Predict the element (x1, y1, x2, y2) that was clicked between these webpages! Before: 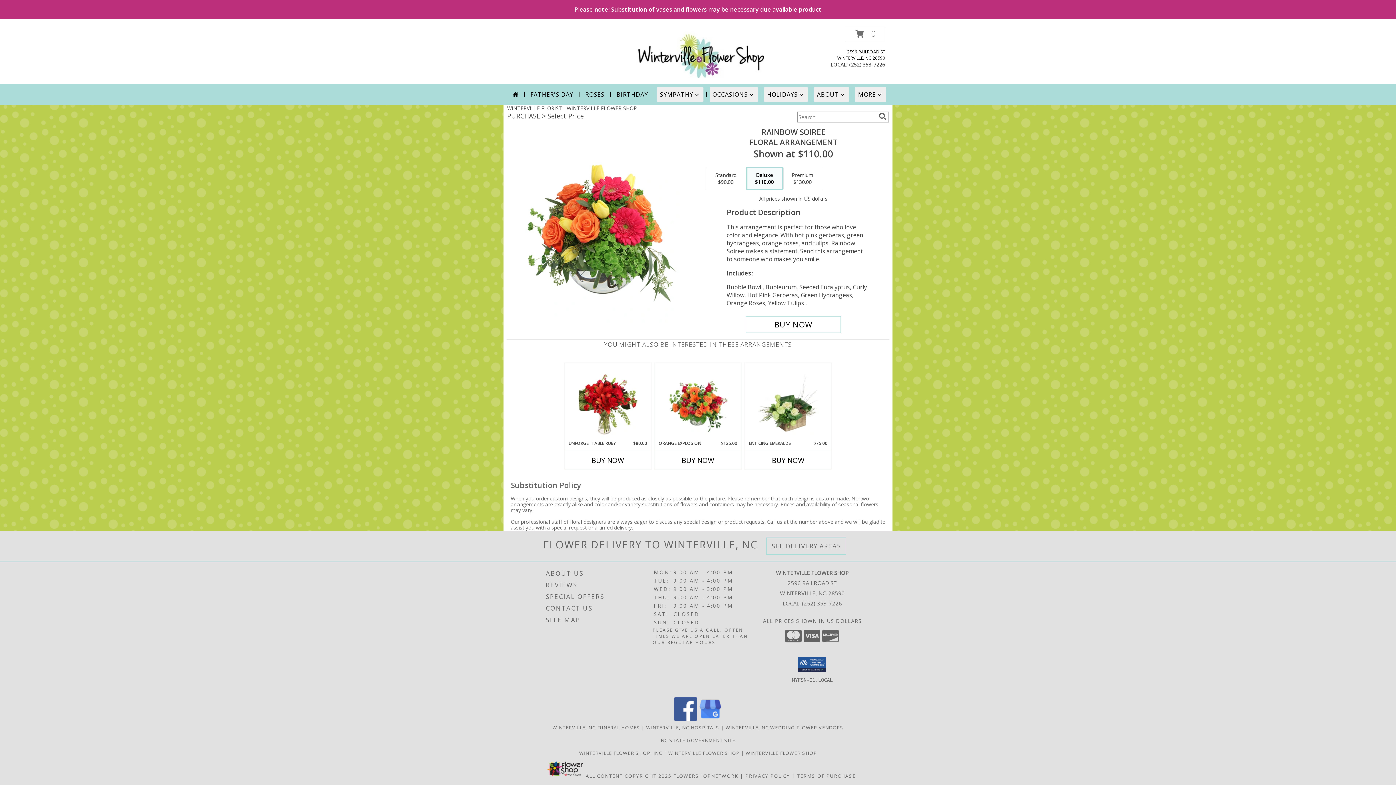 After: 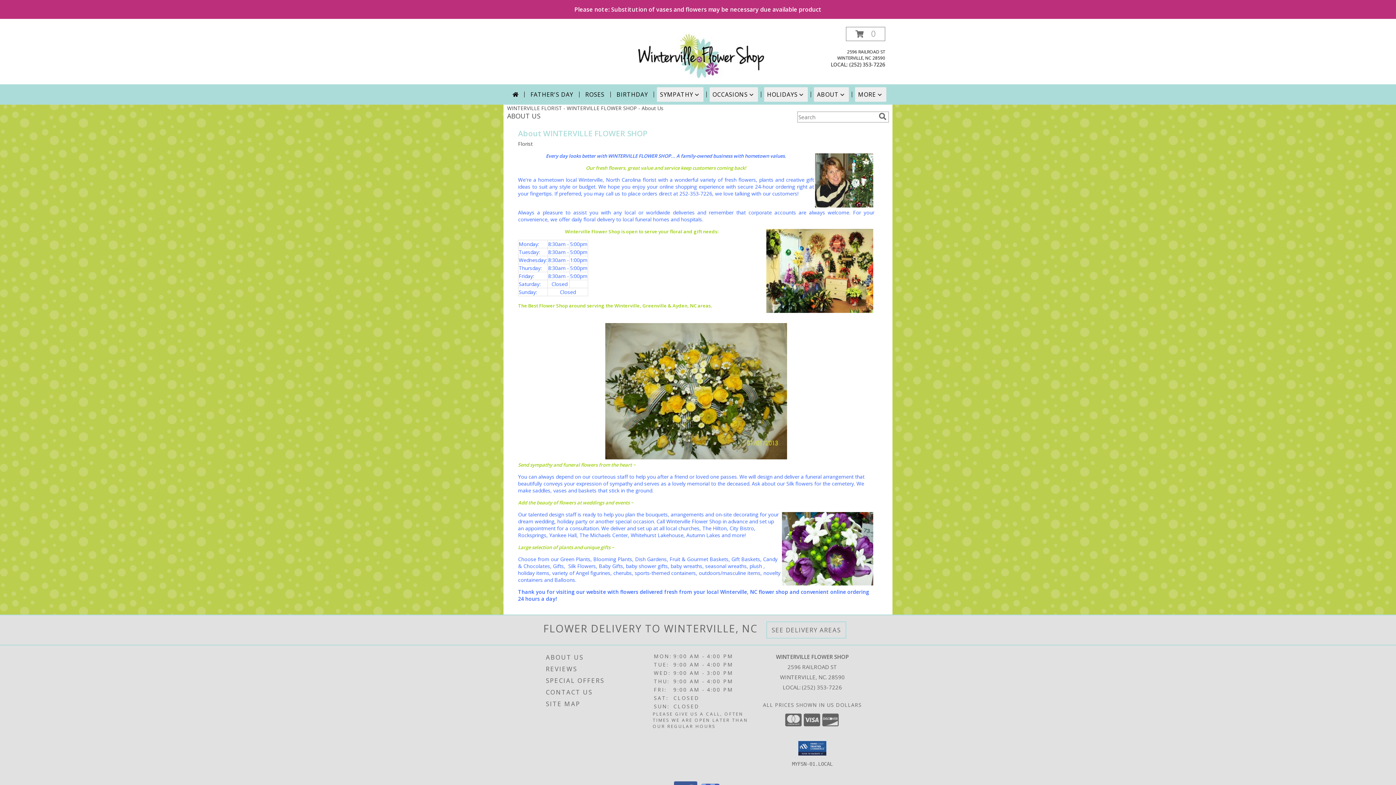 Action: bbox: (546, 567, 651, 579) label: ABOUT US